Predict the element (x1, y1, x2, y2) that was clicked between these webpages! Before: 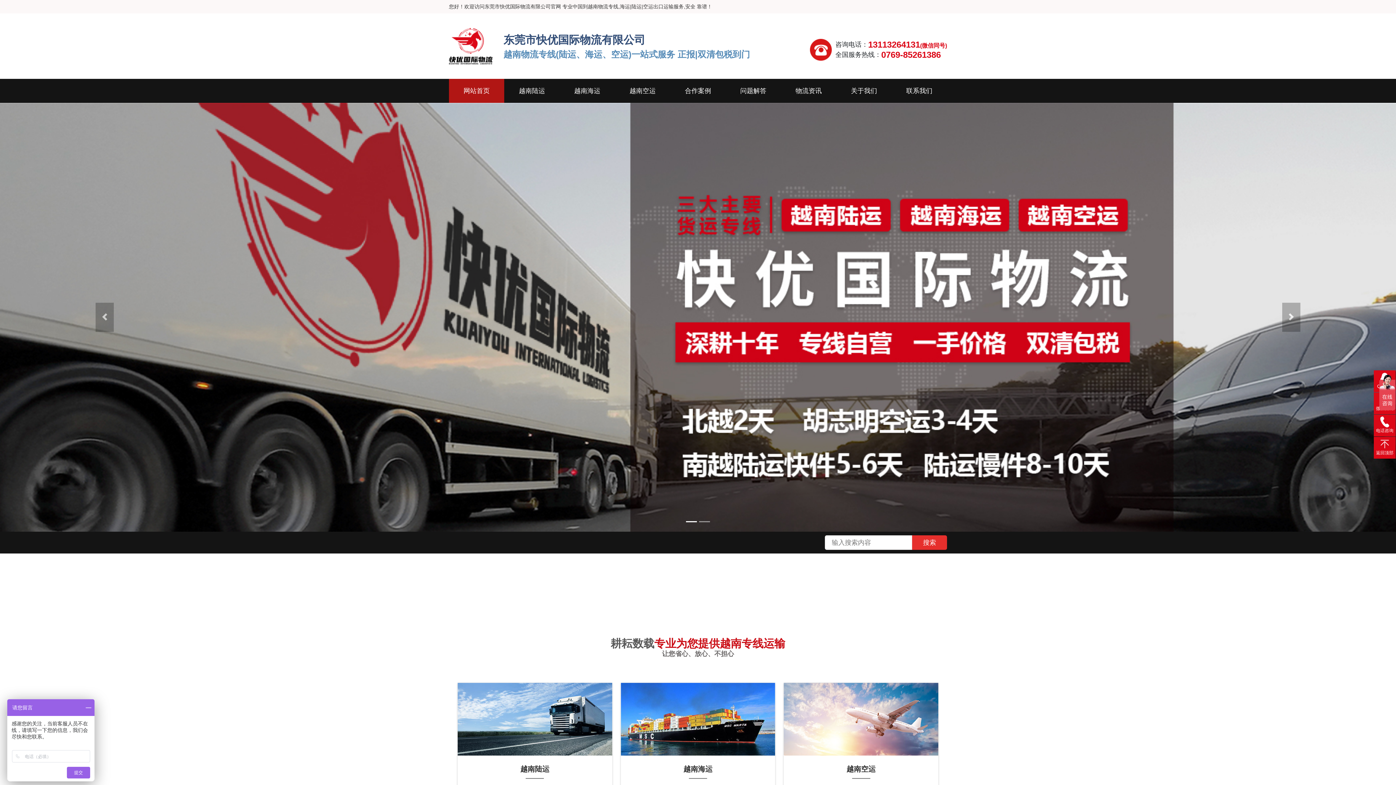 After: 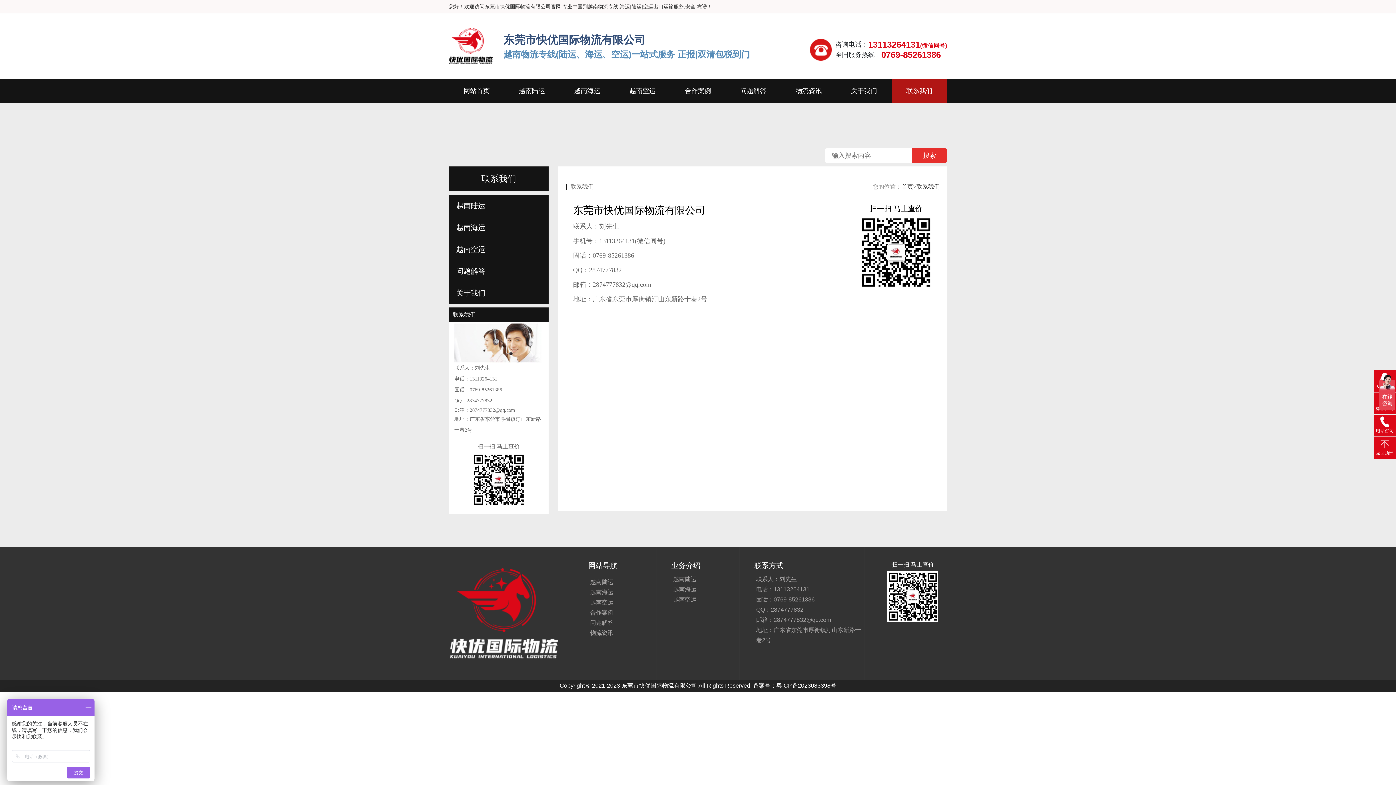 Action: bbox: (891, 78, 947, 102) label: 联系我们